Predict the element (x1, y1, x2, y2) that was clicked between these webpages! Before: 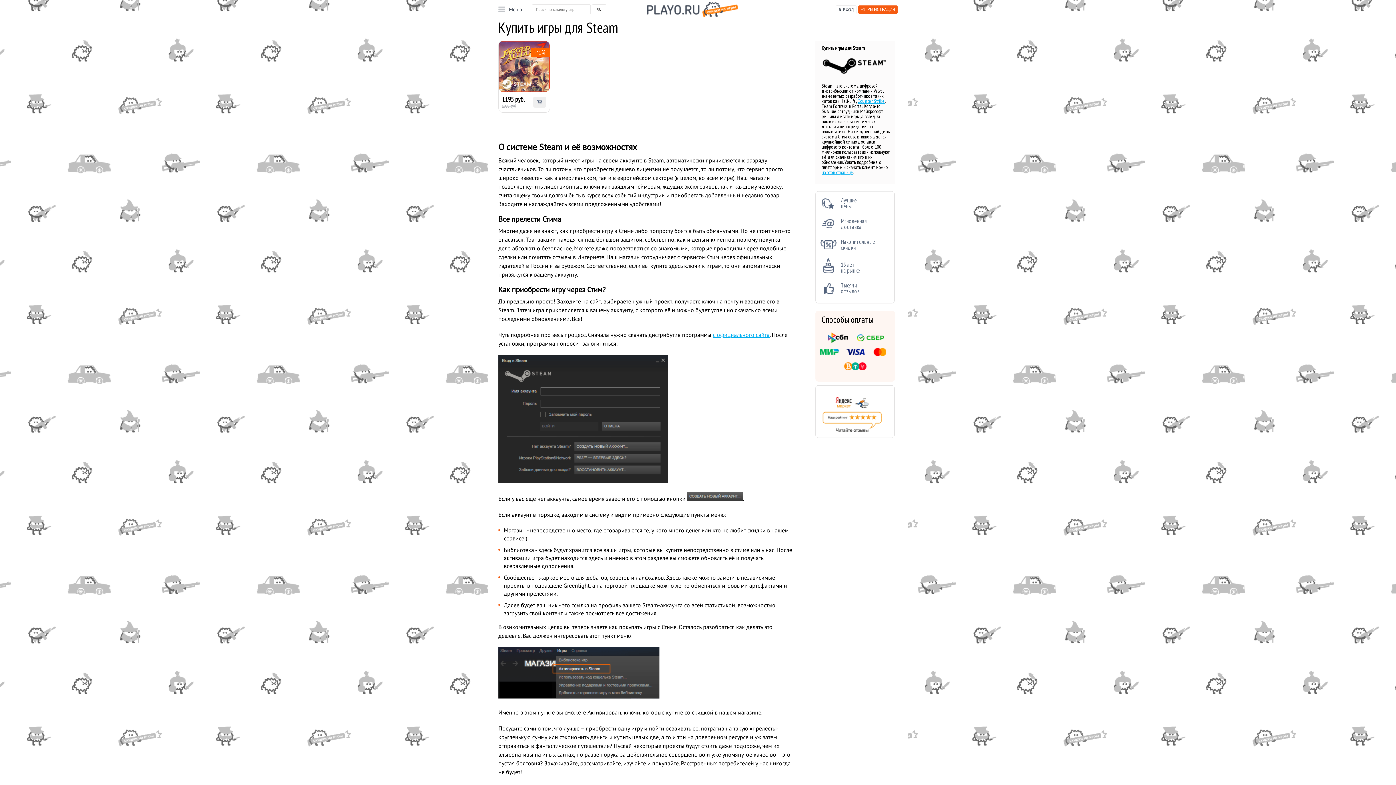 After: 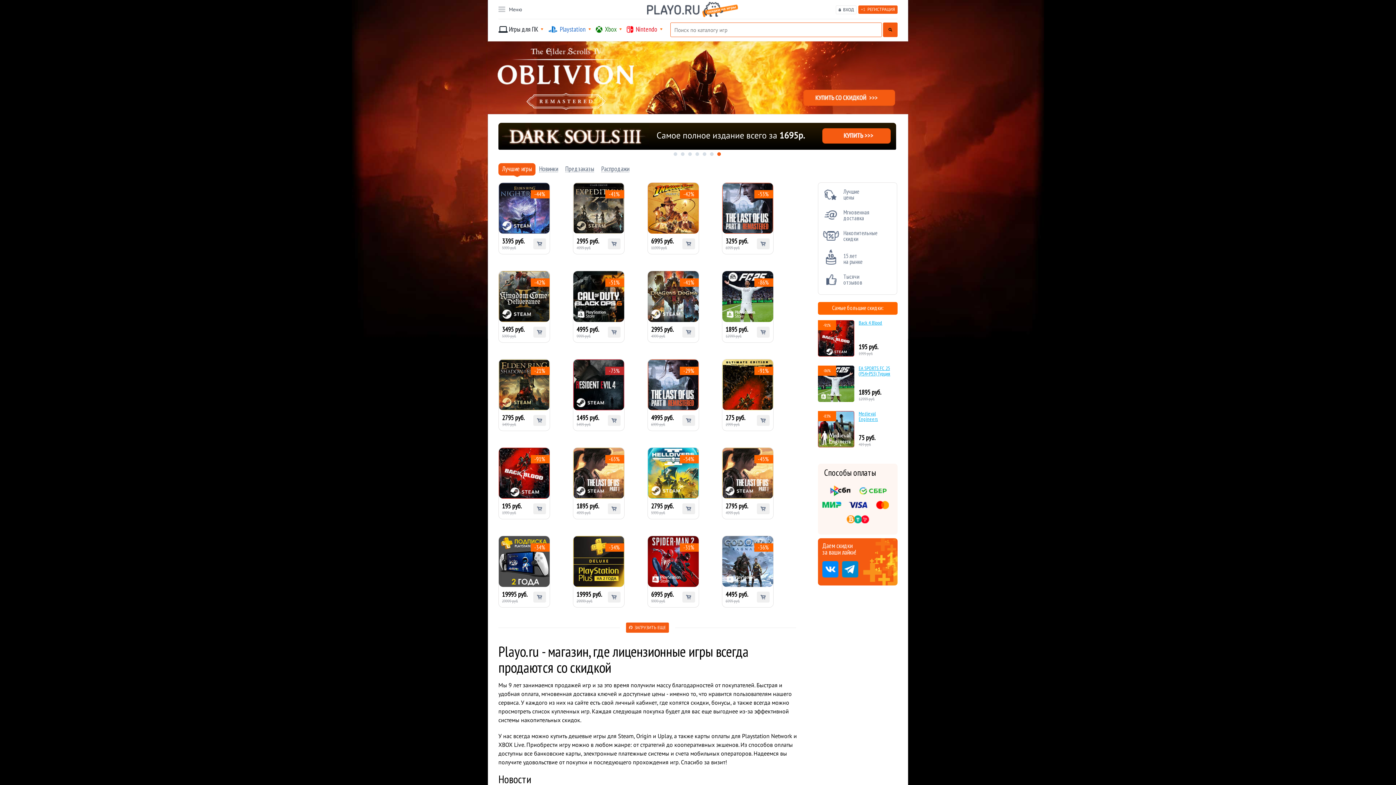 Action: bbox: (647, 1, 738, 17)